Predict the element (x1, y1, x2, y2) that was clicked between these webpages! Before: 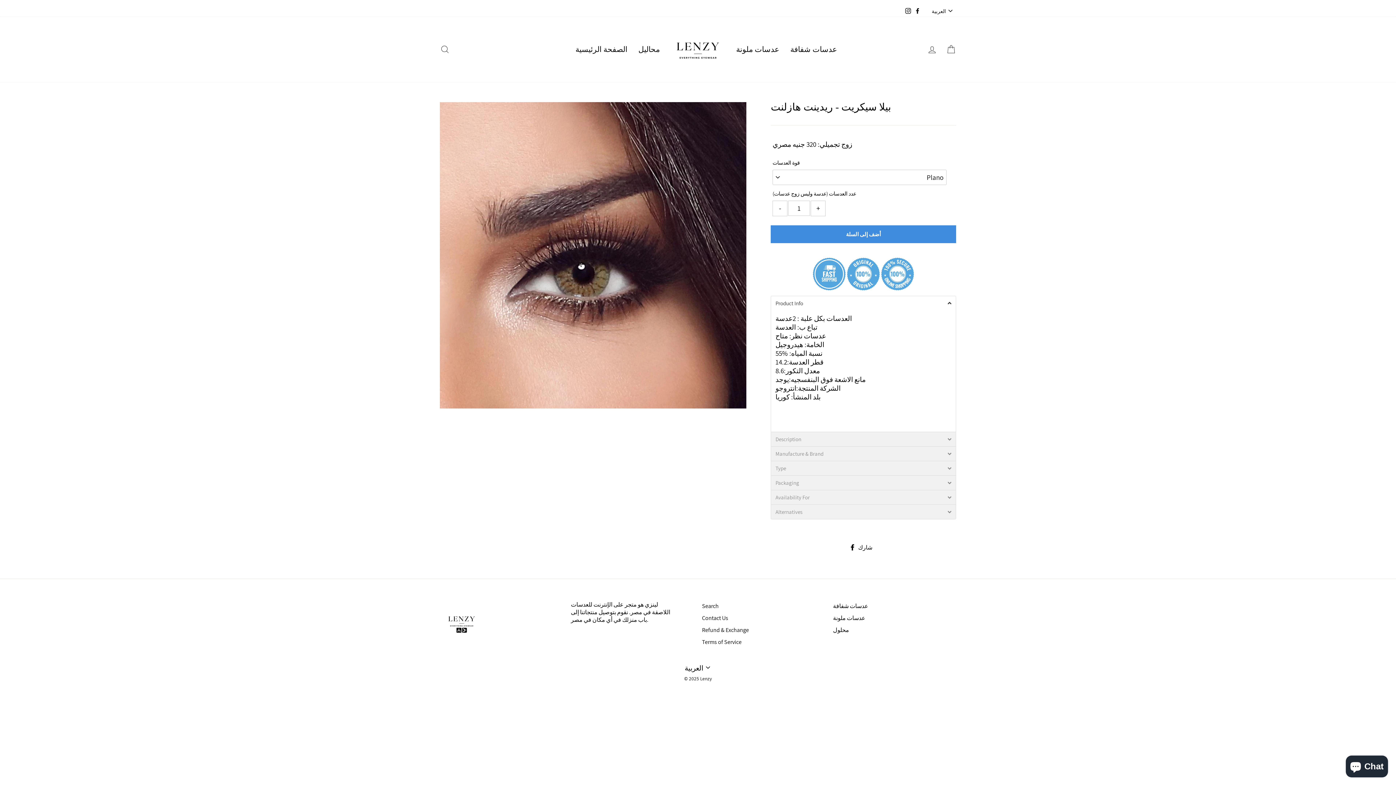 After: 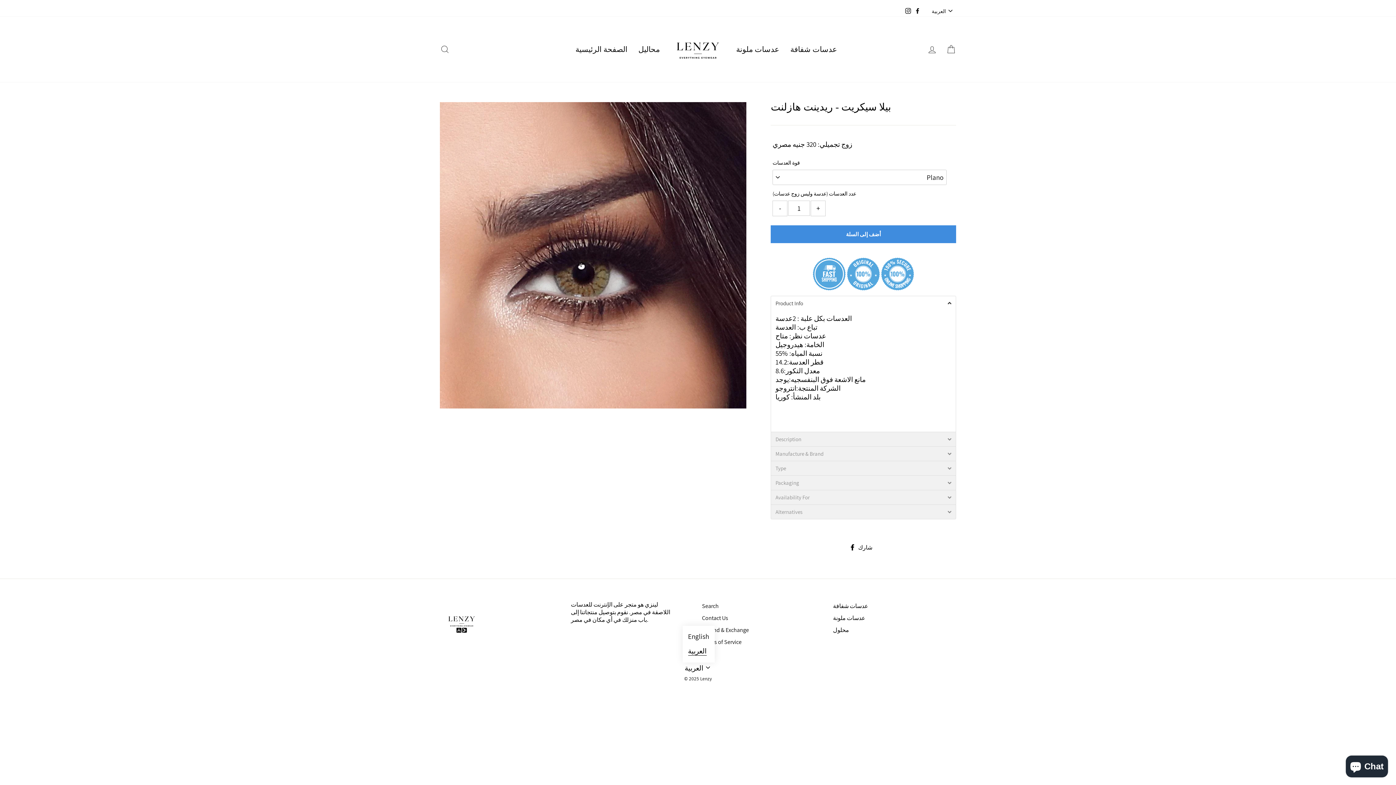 Action: label: العربية bbox: (682, 621, 713, 631)